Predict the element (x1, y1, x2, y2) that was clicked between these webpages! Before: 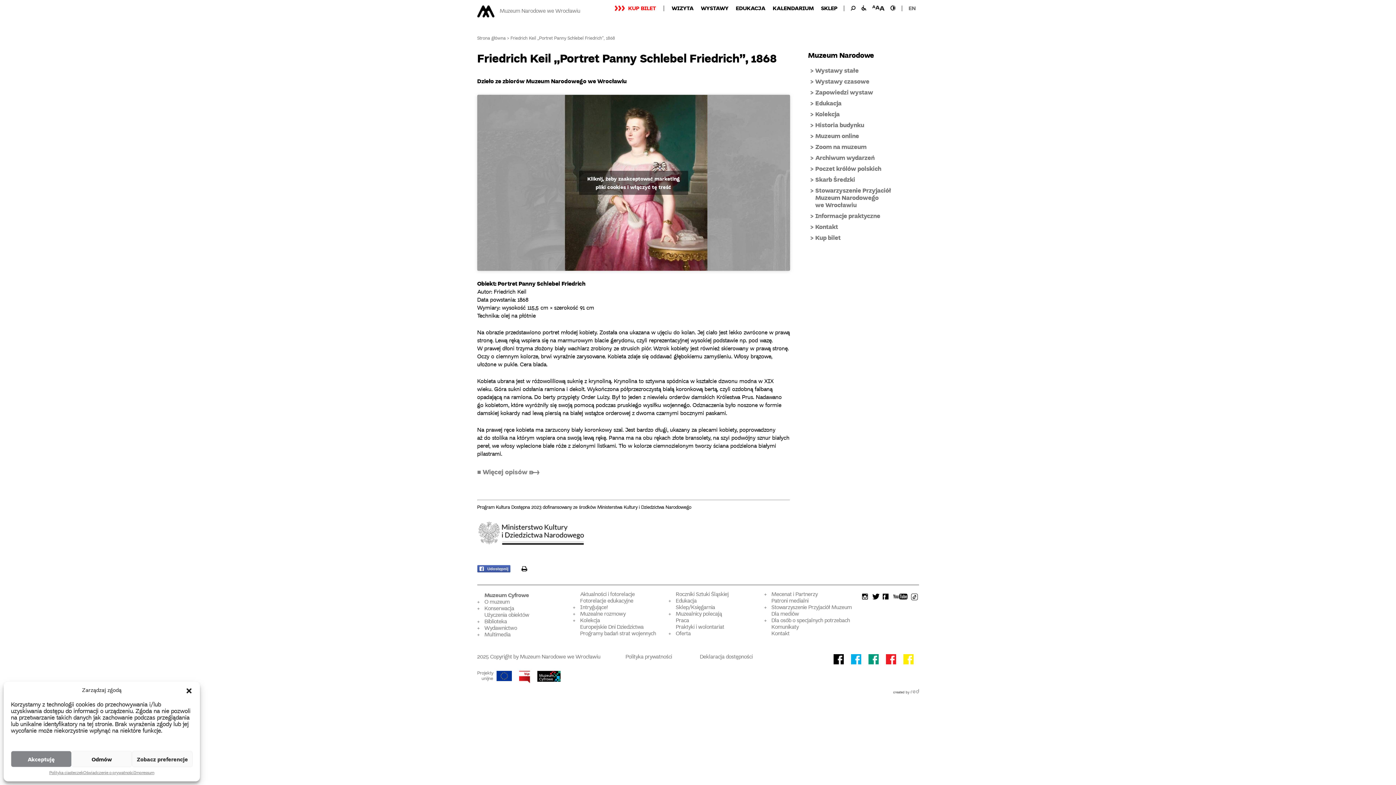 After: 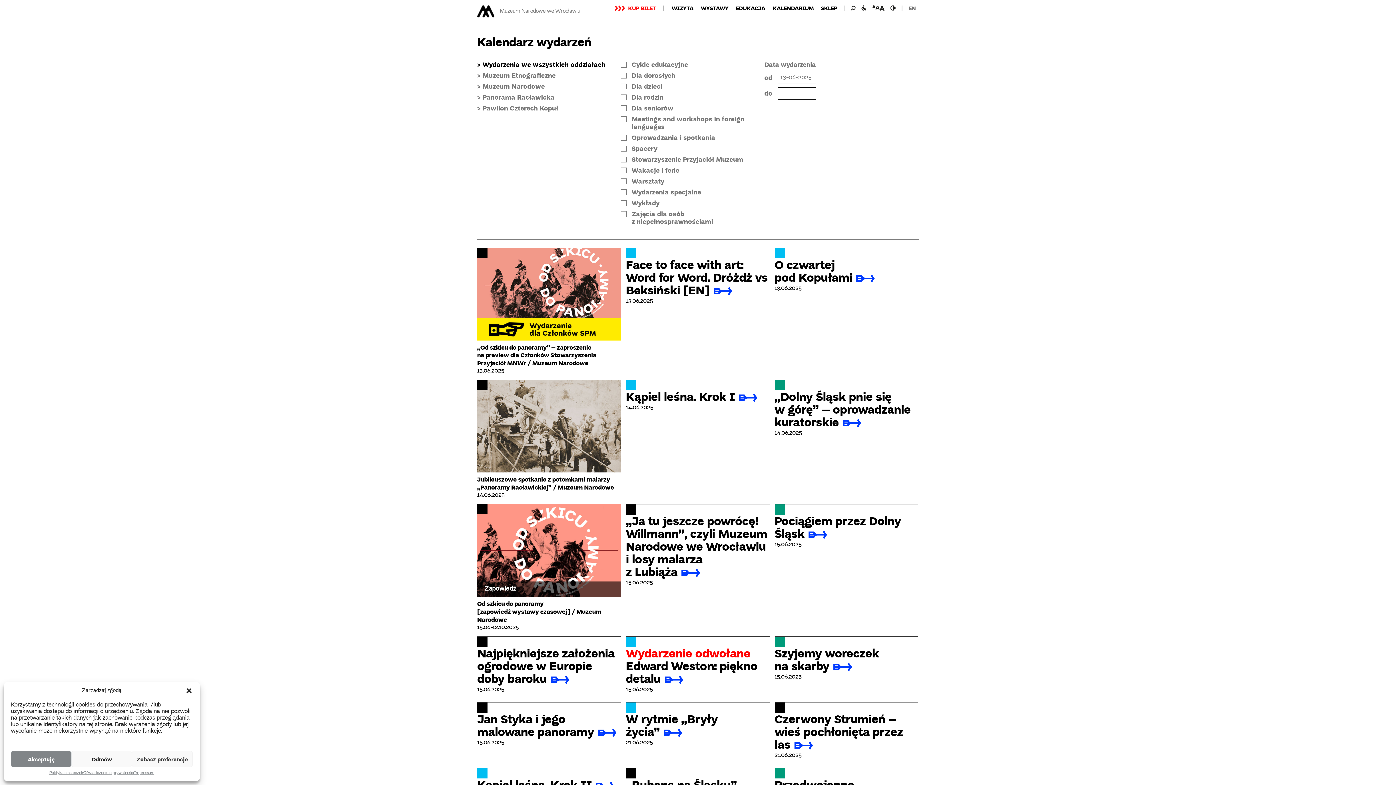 Action: bbox: (772, 4, 813, 12) label: KALENDARIUM